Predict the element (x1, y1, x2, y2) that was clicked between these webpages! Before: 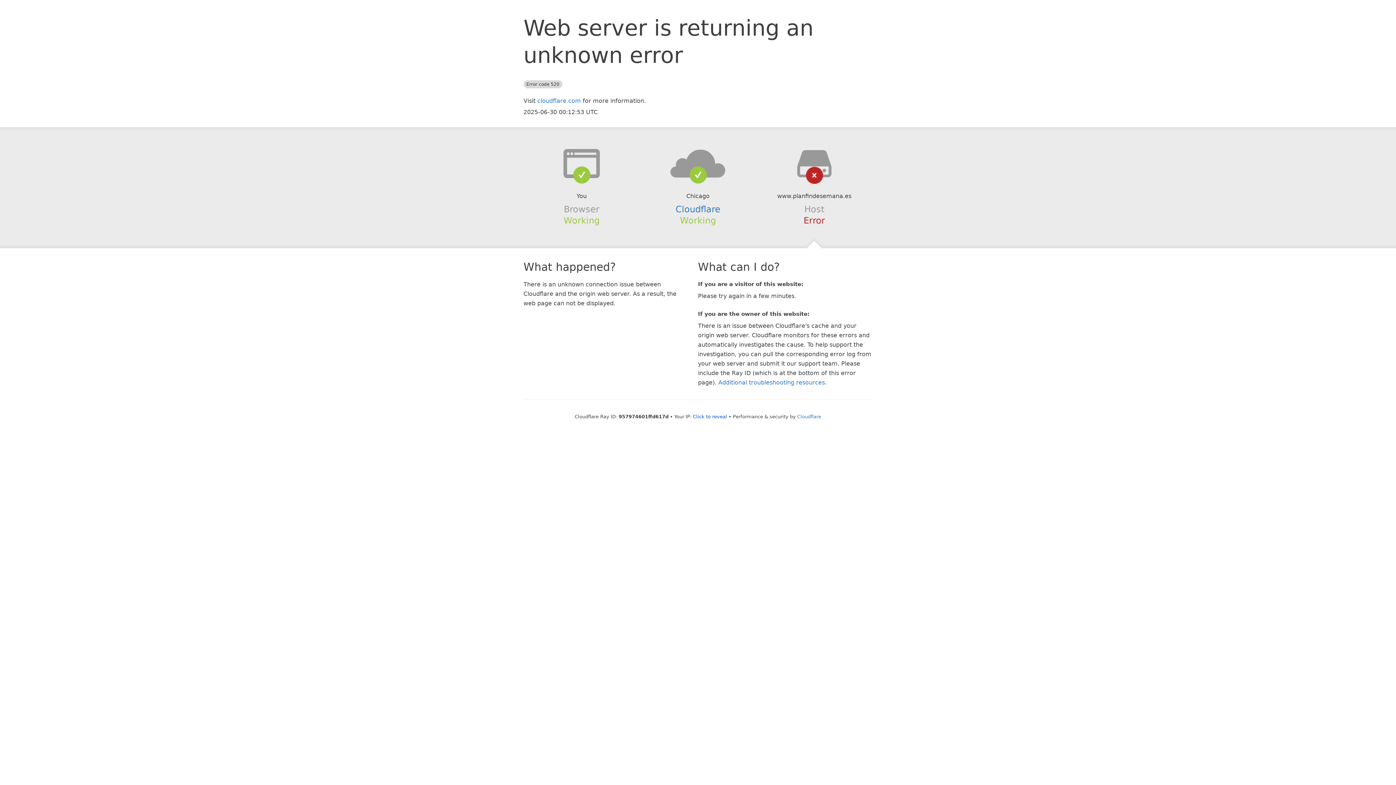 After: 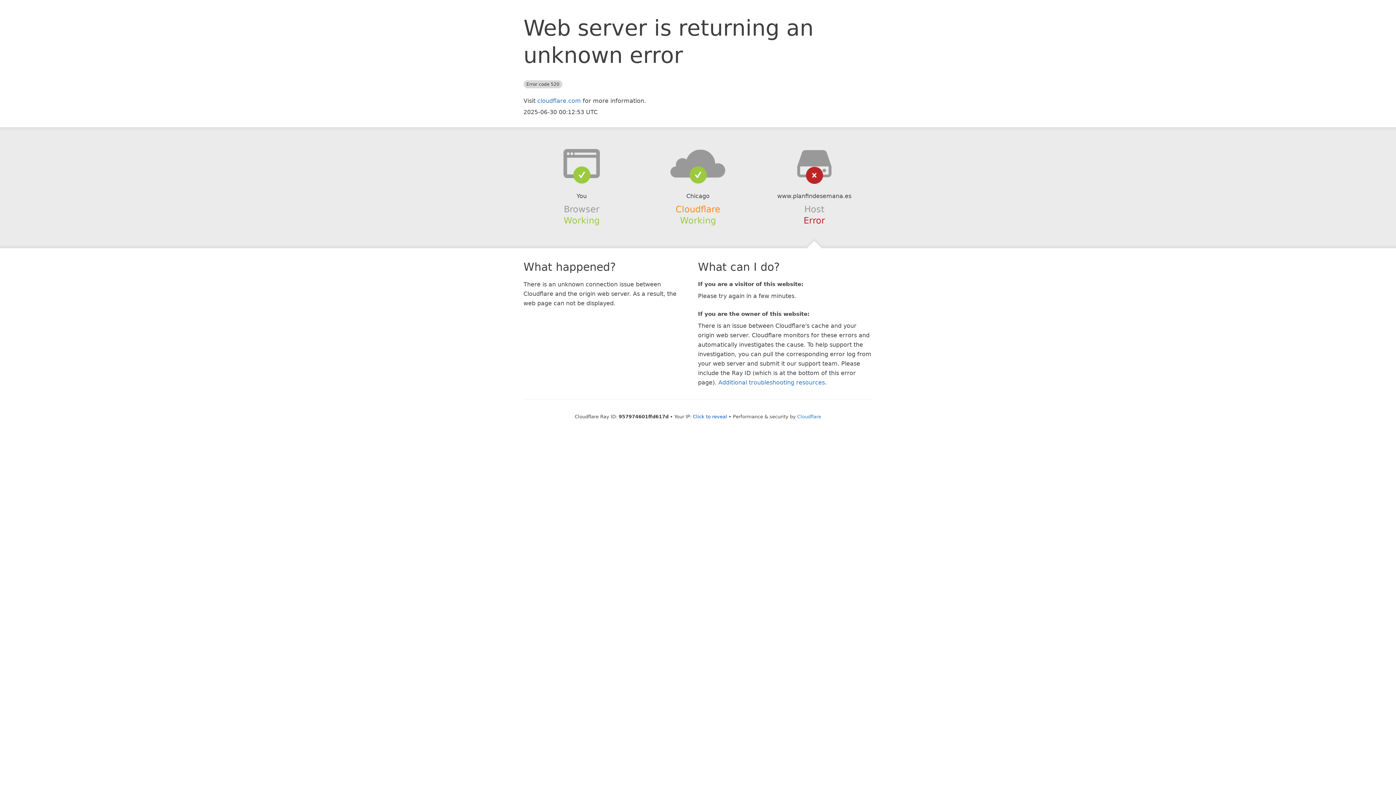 Action: bbox: (675, 204, 720, 214) label: Cloudflare